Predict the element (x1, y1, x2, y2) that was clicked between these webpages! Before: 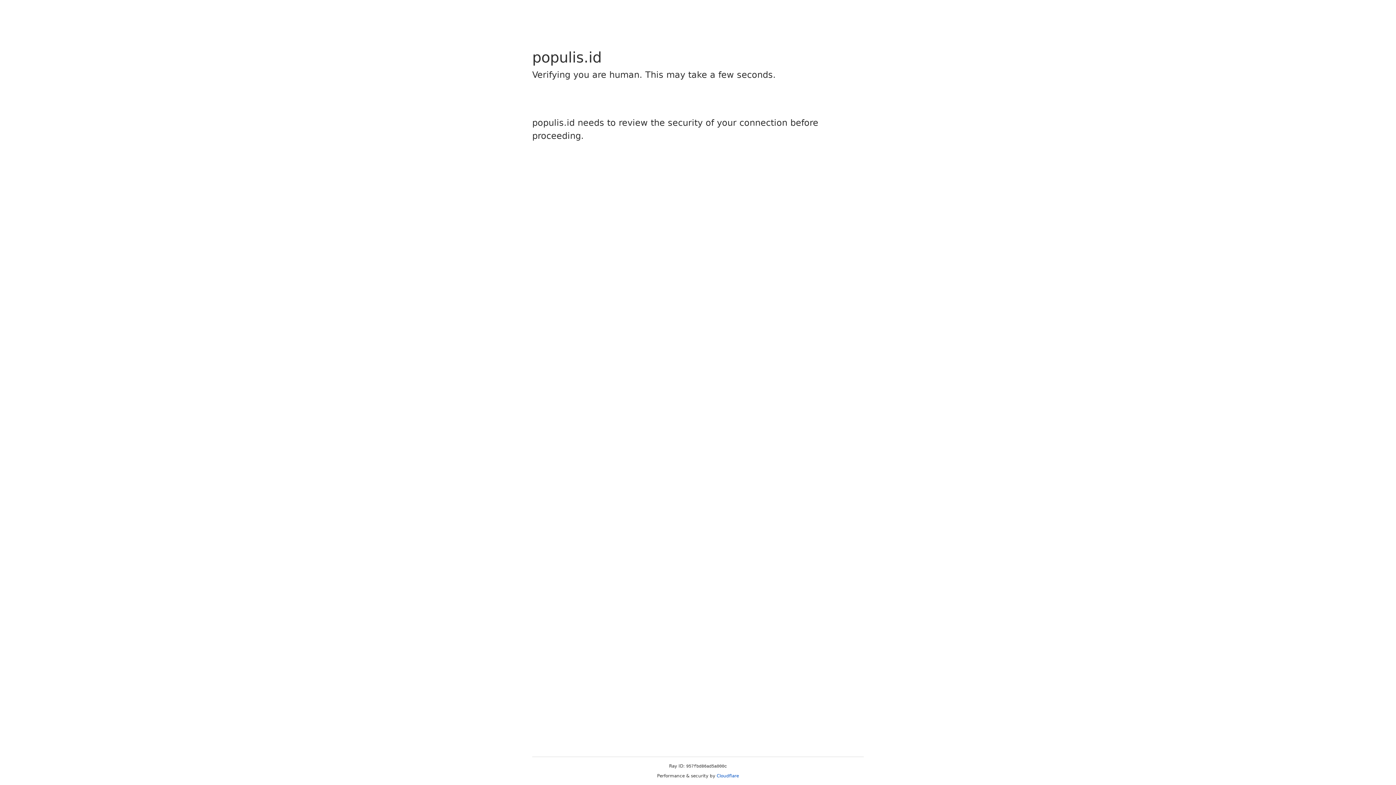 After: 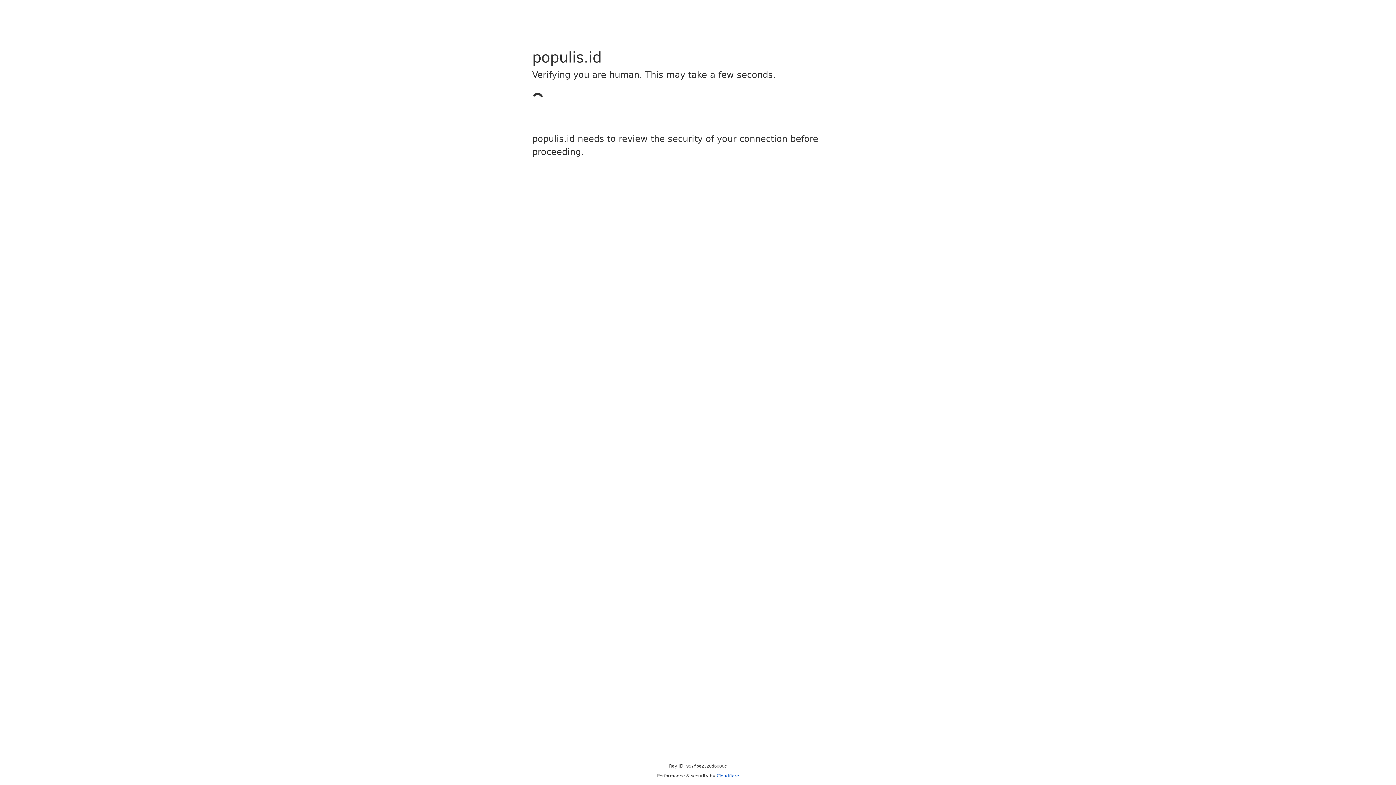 Action: bbox: (716, 773, 739, 778) label: Cloudflare